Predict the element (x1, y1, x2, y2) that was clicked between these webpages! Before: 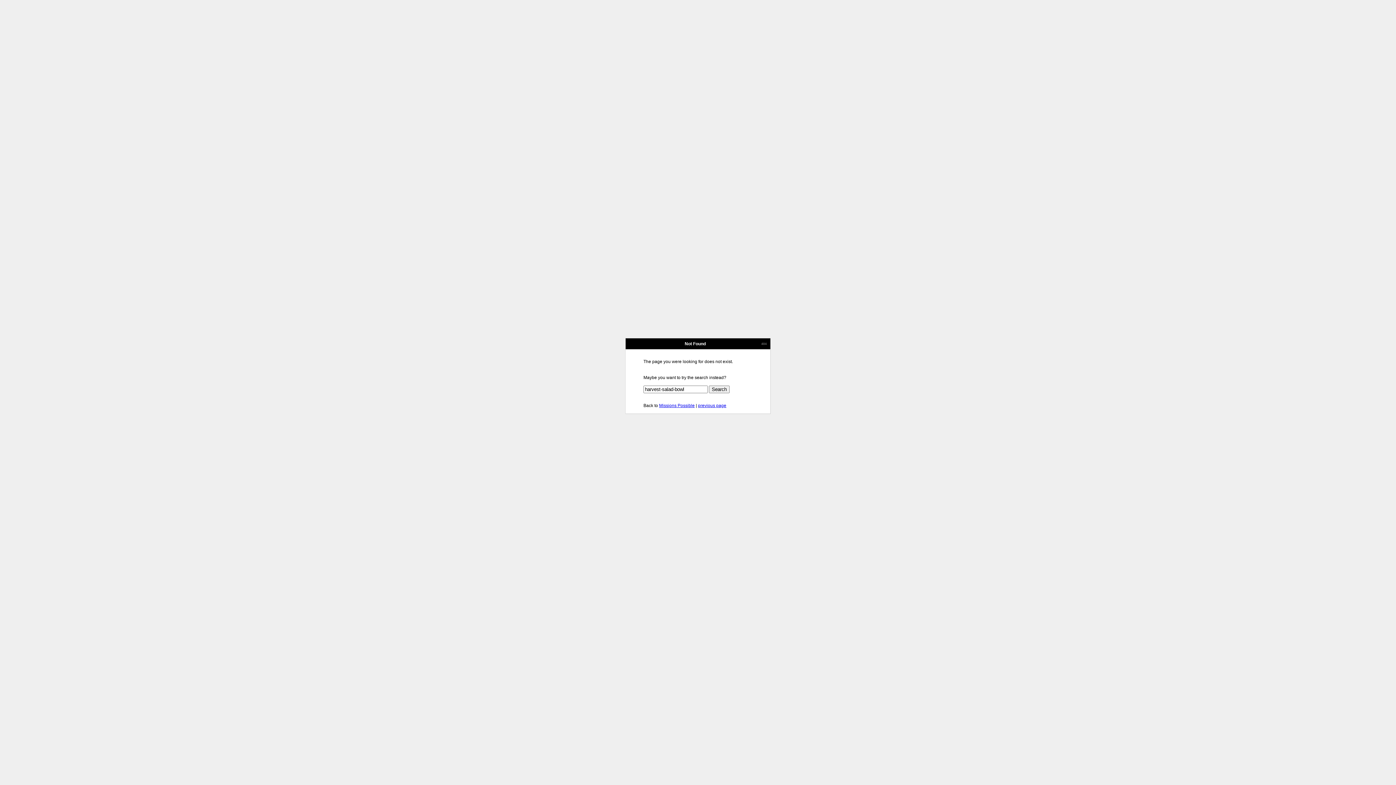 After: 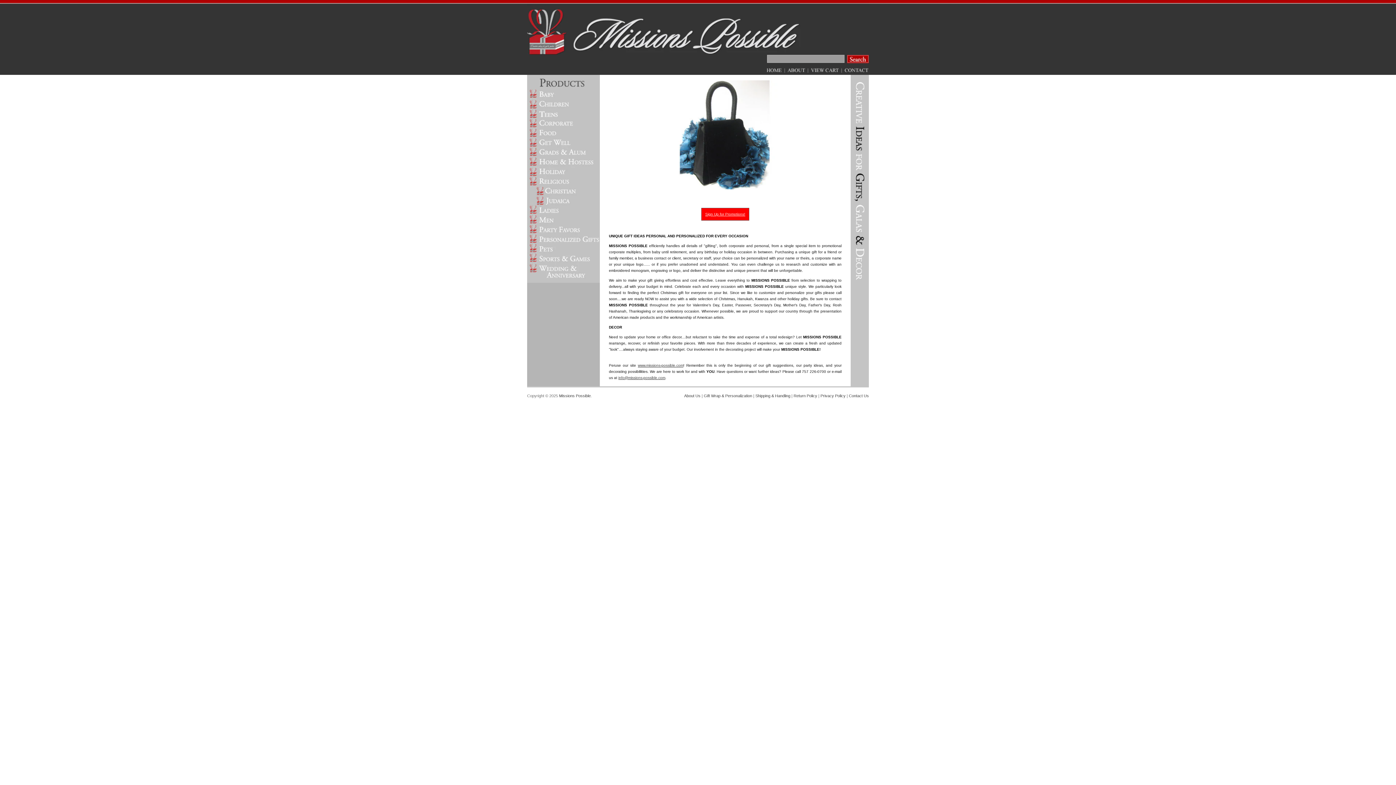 Action: bbox: (659, 403, 694, 408) label: Missions Possible